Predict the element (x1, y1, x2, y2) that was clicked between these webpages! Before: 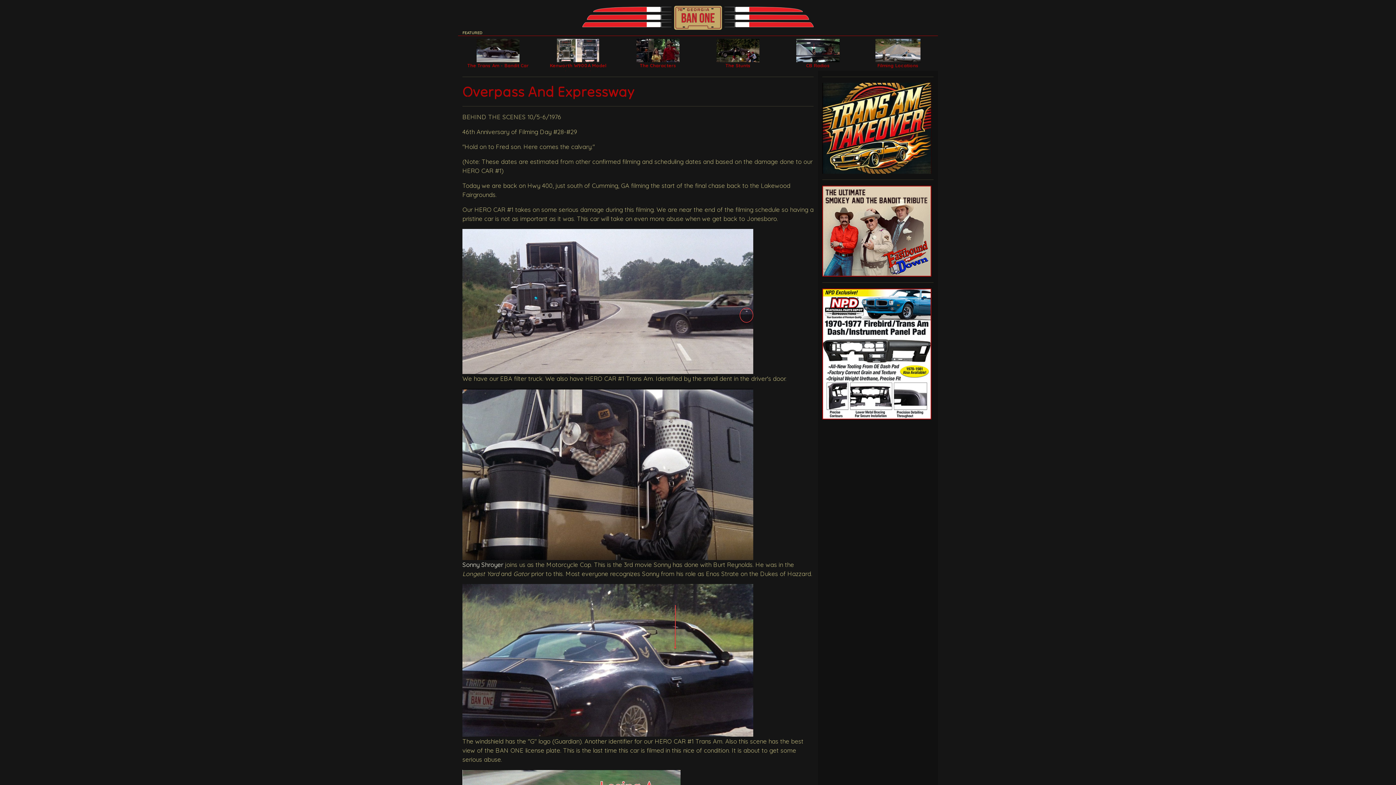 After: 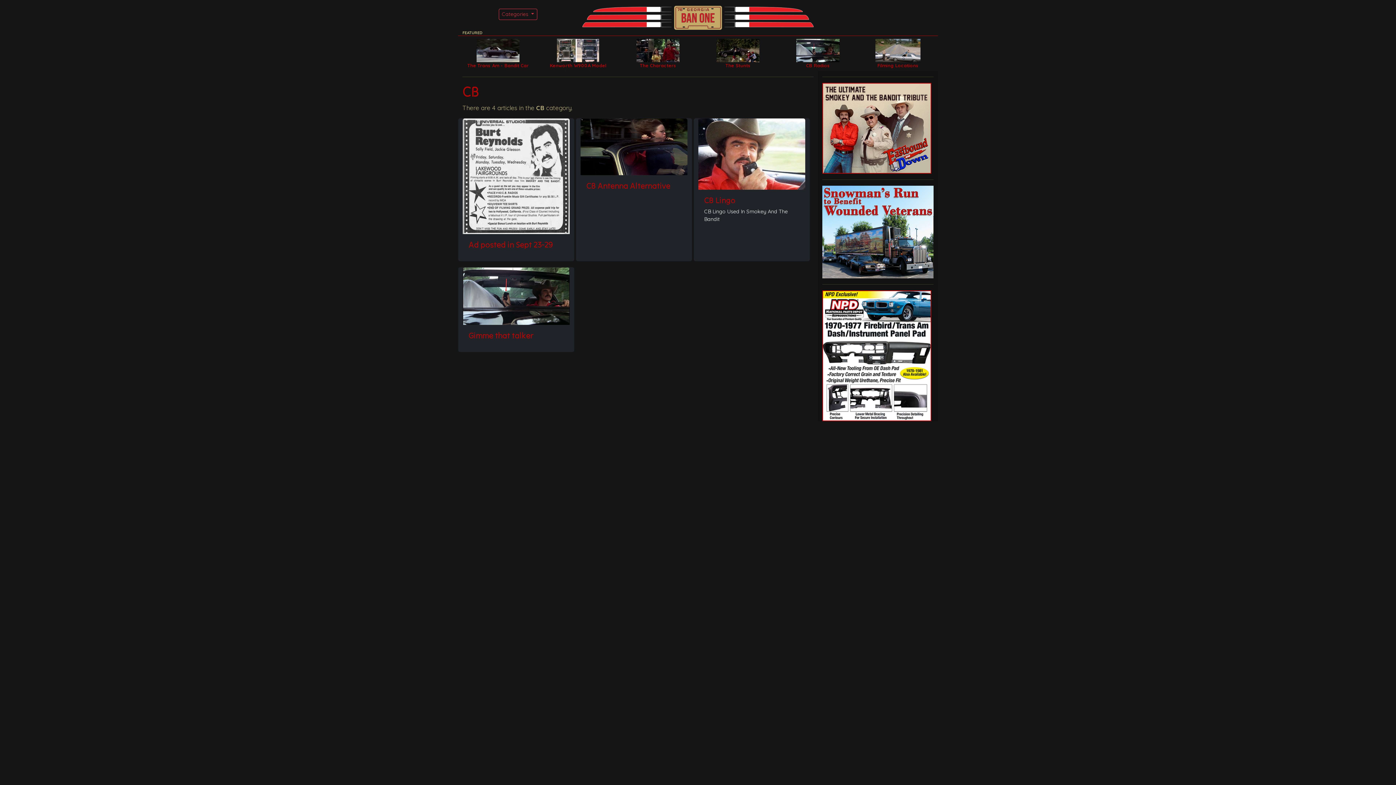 Action: label: CB Radios bbox: (782, 45, 853, 69)